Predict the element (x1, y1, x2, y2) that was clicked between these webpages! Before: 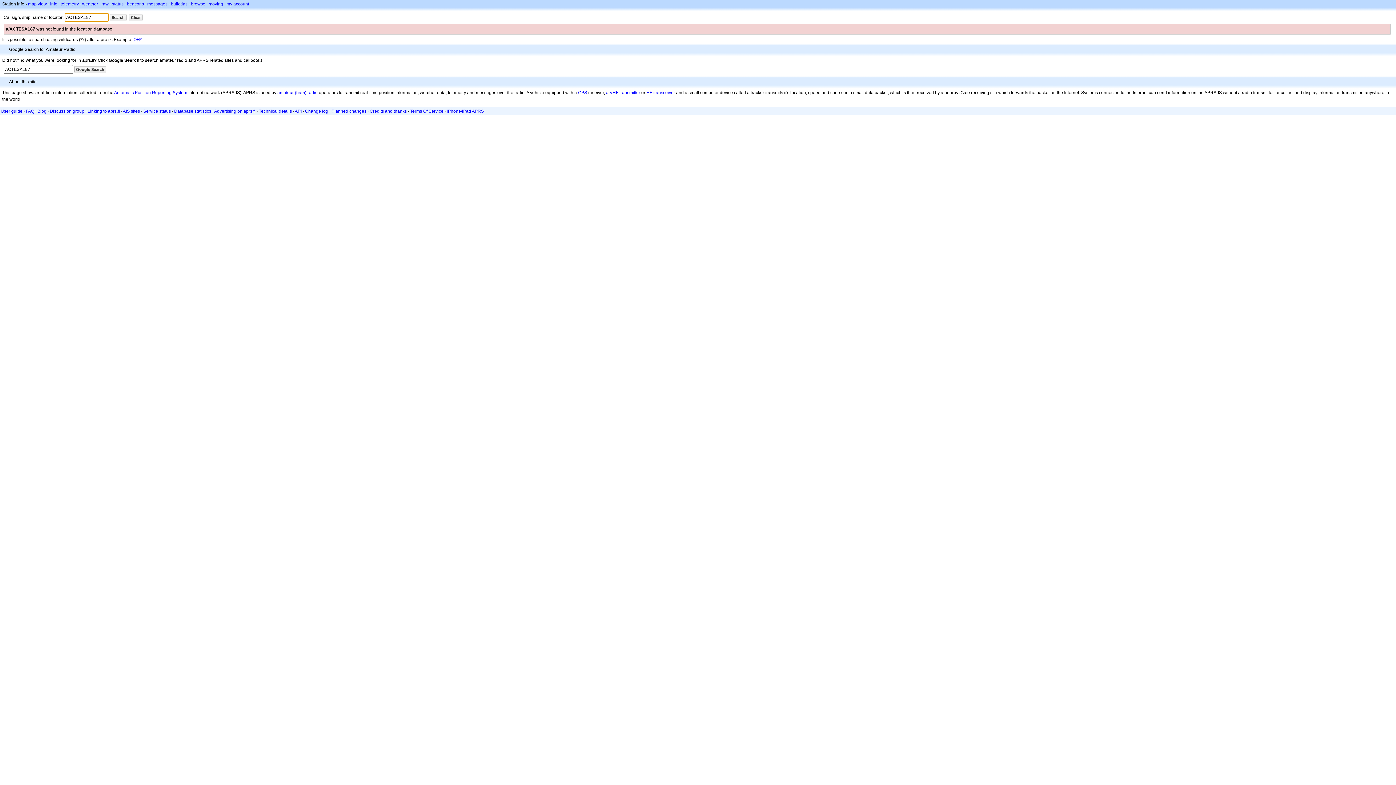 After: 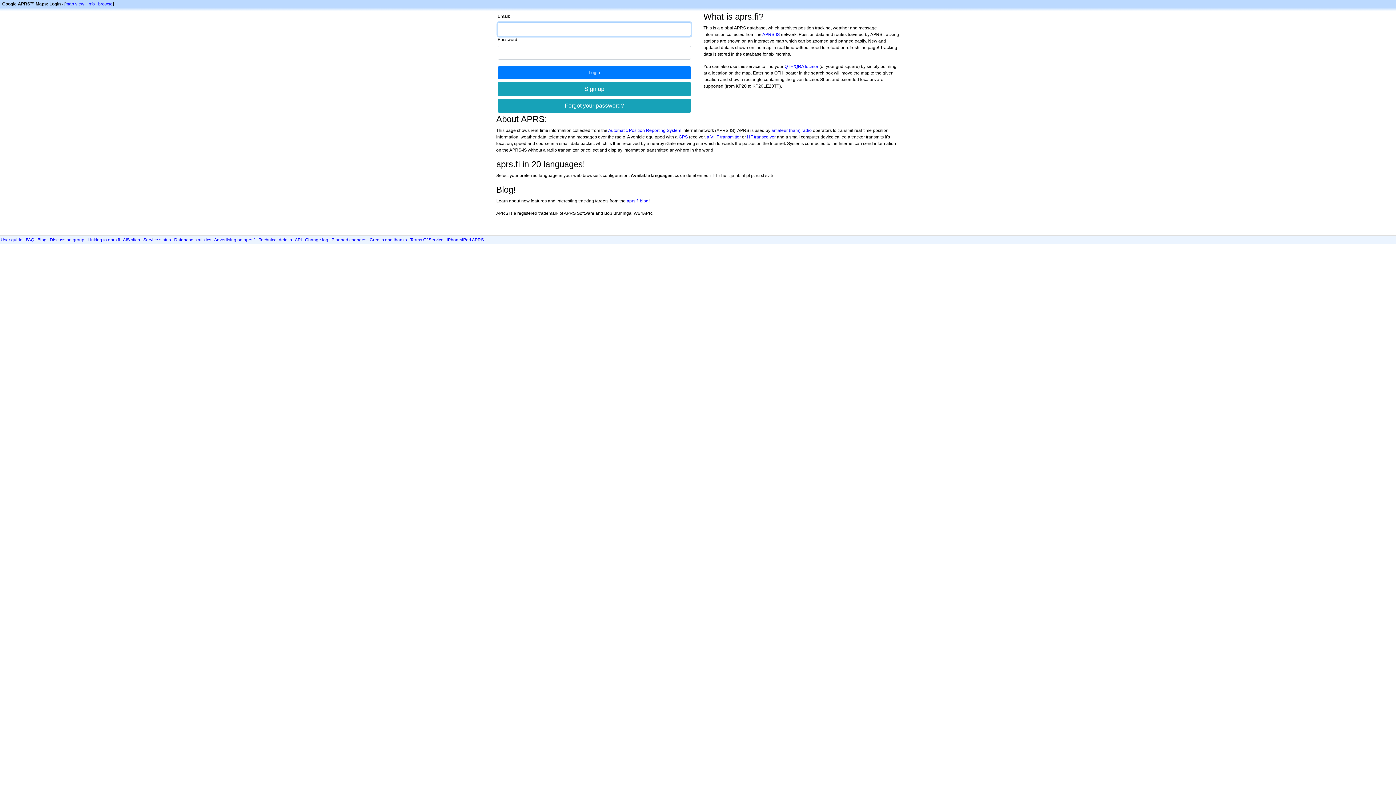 Action: bbox: (101, 1, 108, 6) label: raw